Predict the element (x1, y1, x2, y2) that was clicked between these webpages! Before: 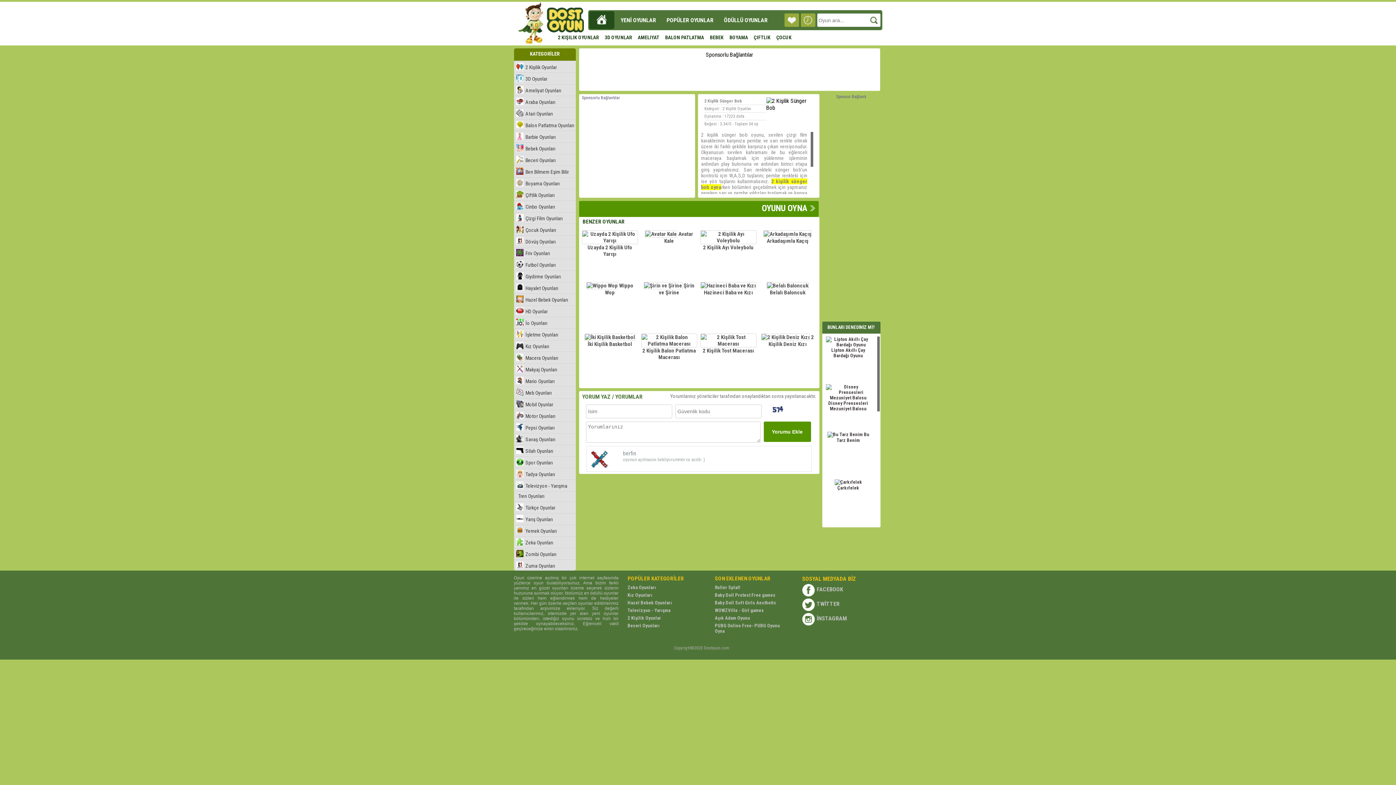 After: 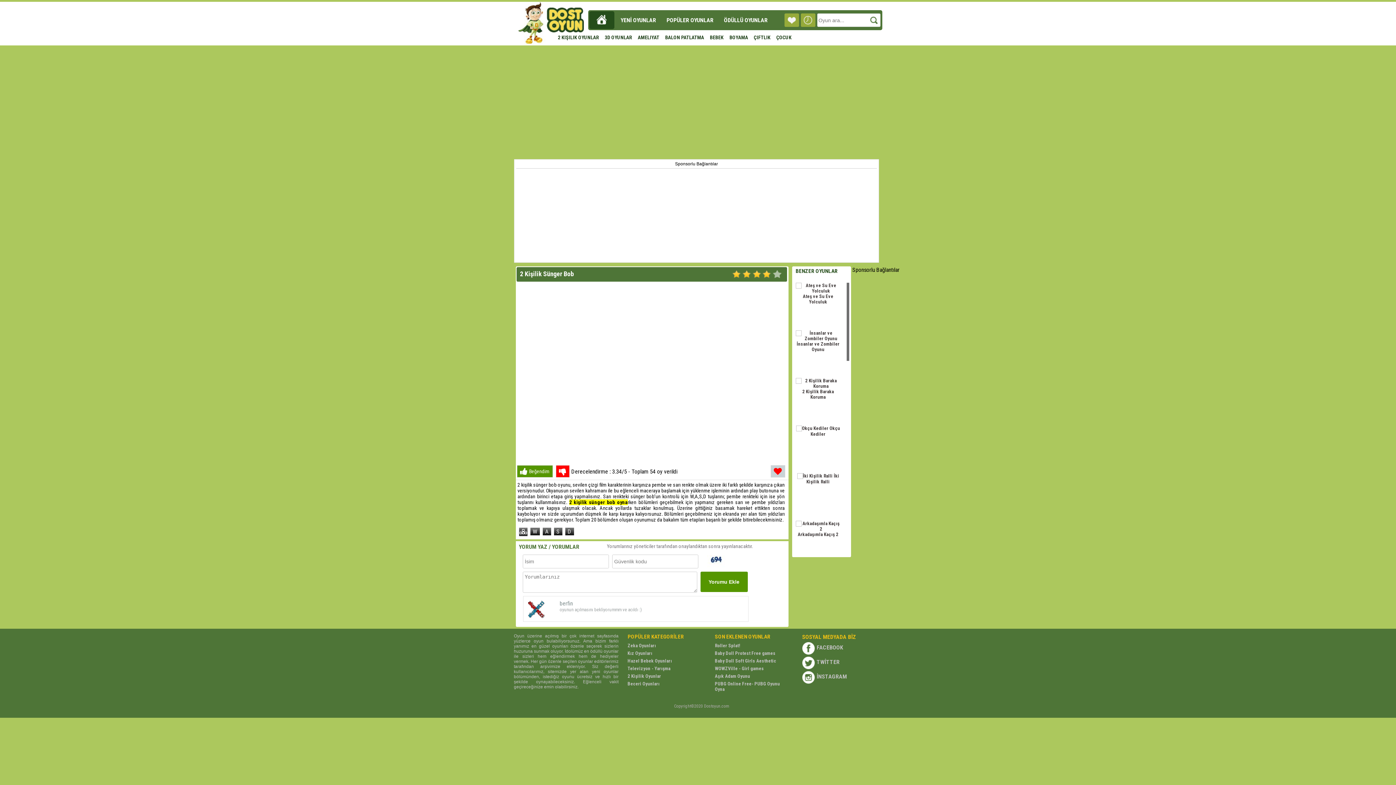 Action: bbox: (762, 203, 815, 213) label: OYUNU OYNA